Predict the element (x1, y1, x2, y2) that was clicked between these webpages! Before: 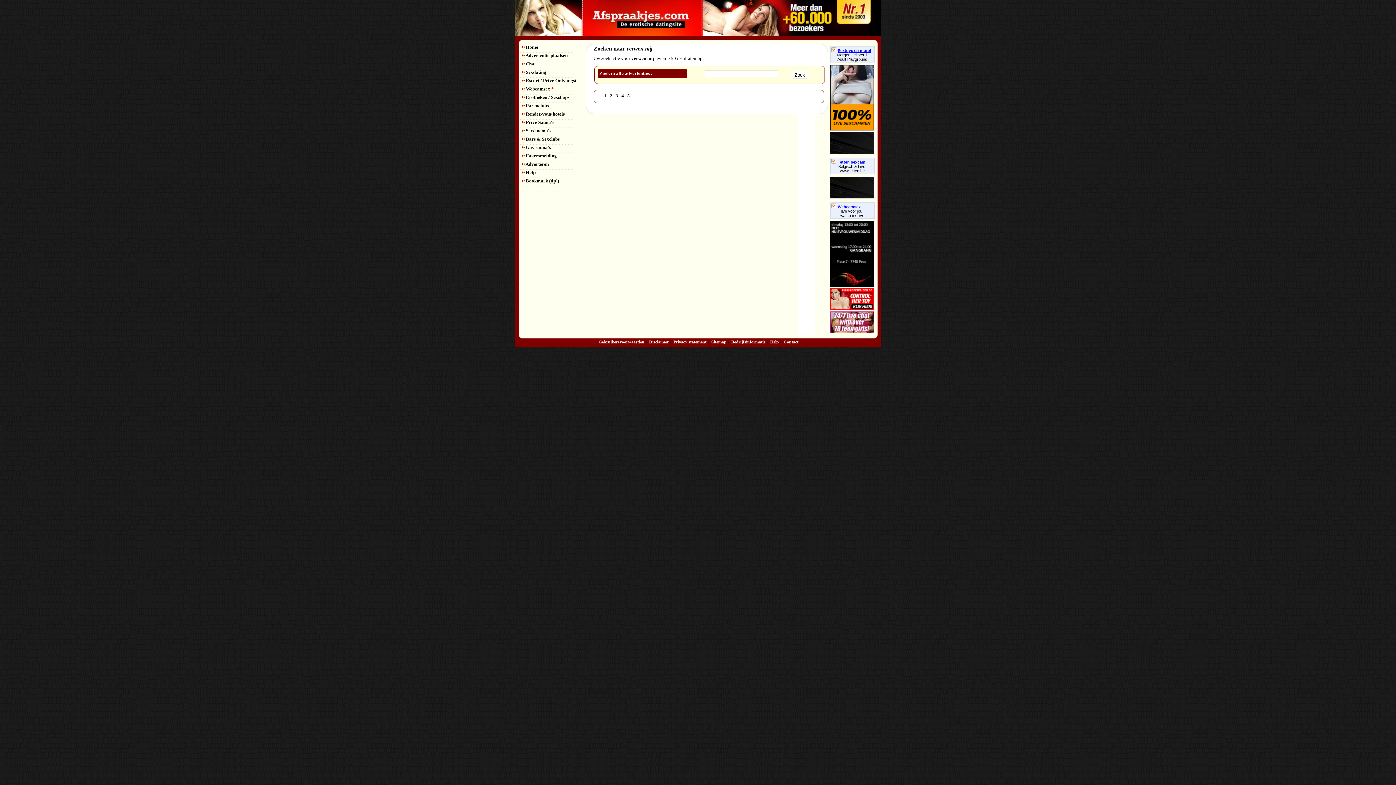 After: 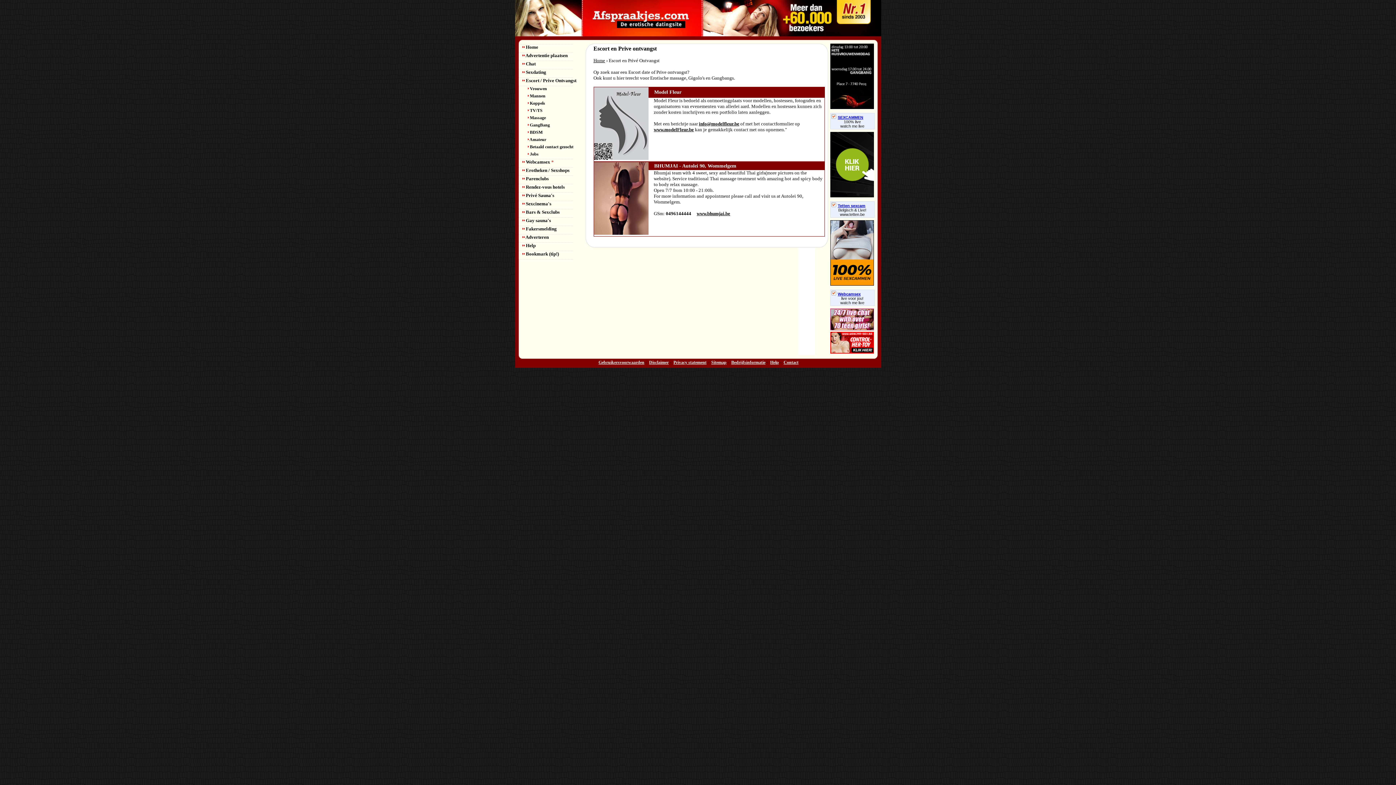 Action: bbox: (522, 77, 576, 83) label:  Escort / Prive Ontvangst